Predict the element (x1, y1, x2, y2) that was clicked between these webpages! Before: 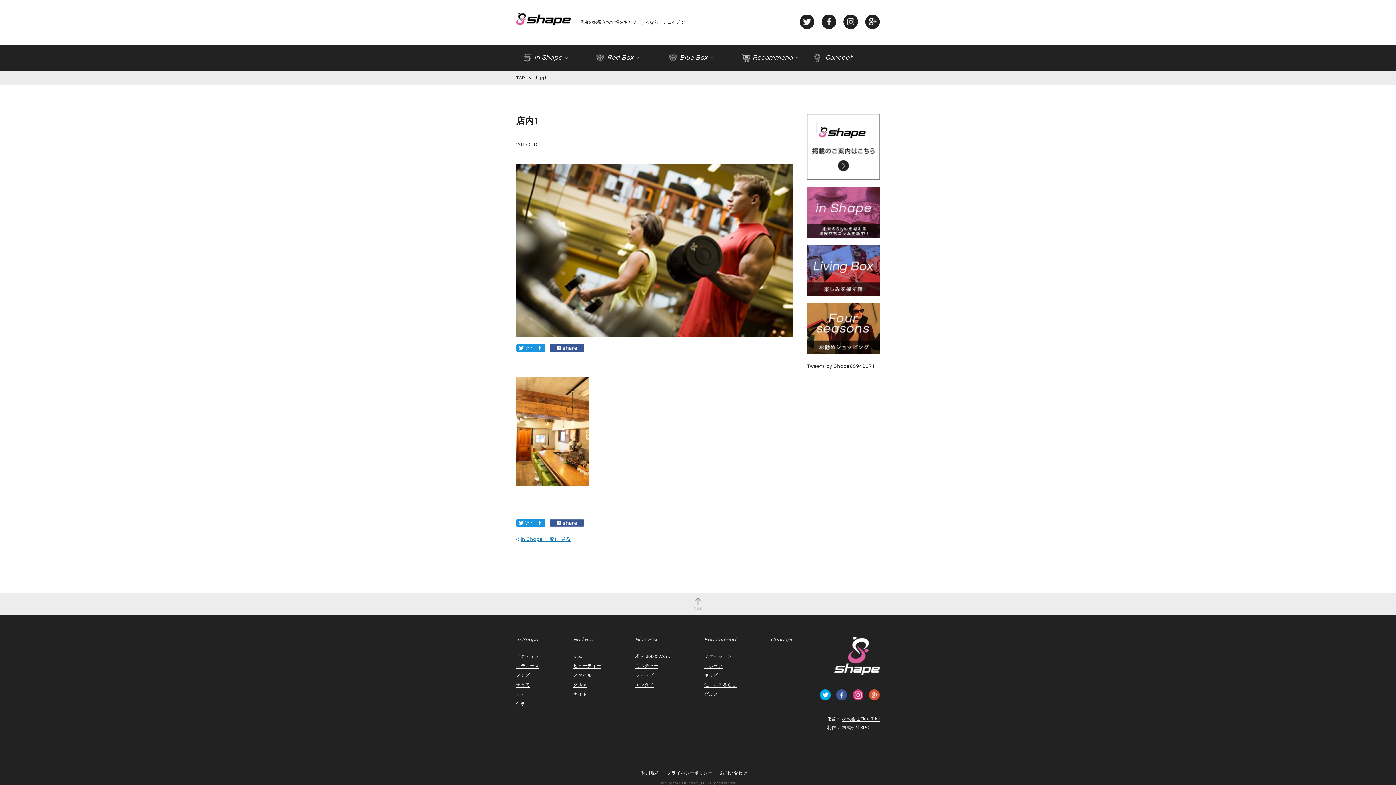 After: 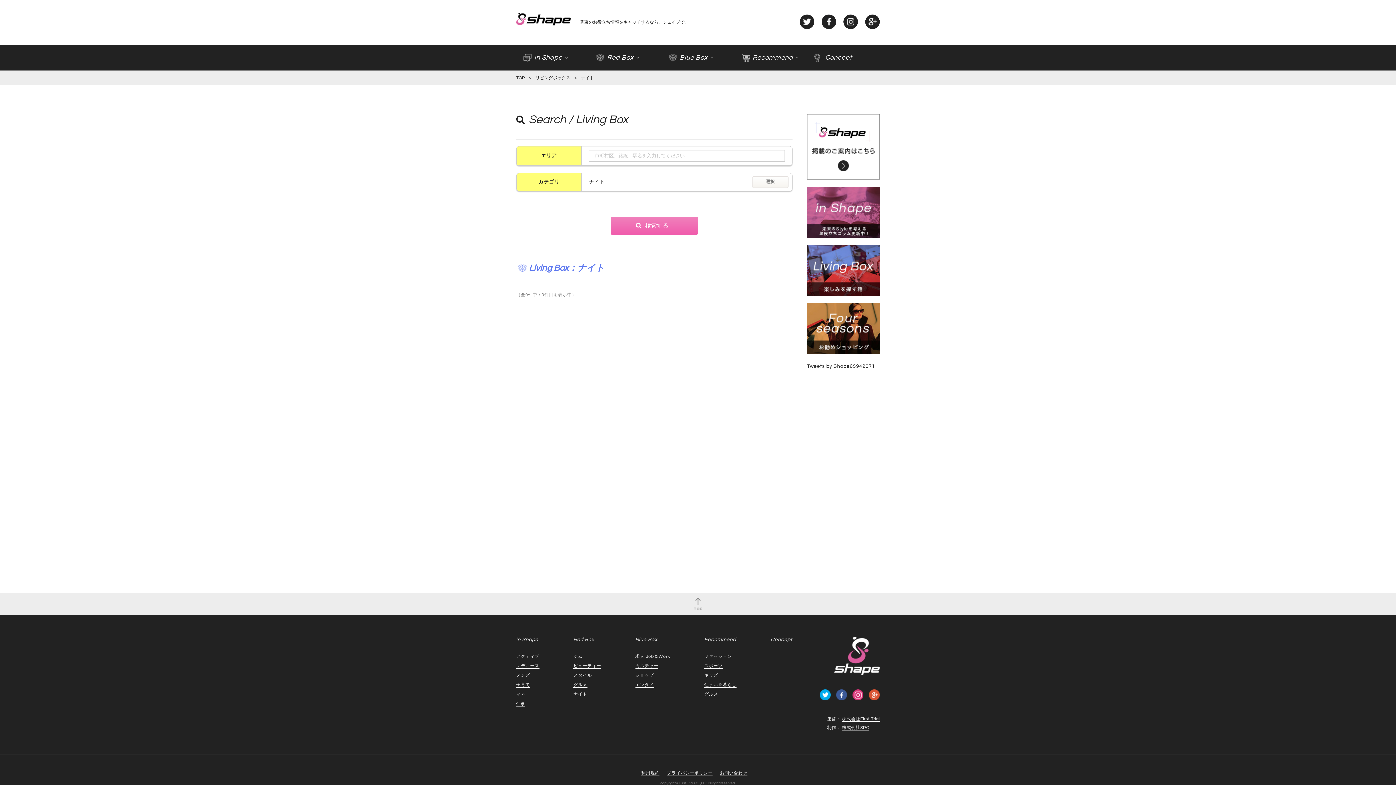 Action: label: ナイト bbox: (573, 692, 587, 697)